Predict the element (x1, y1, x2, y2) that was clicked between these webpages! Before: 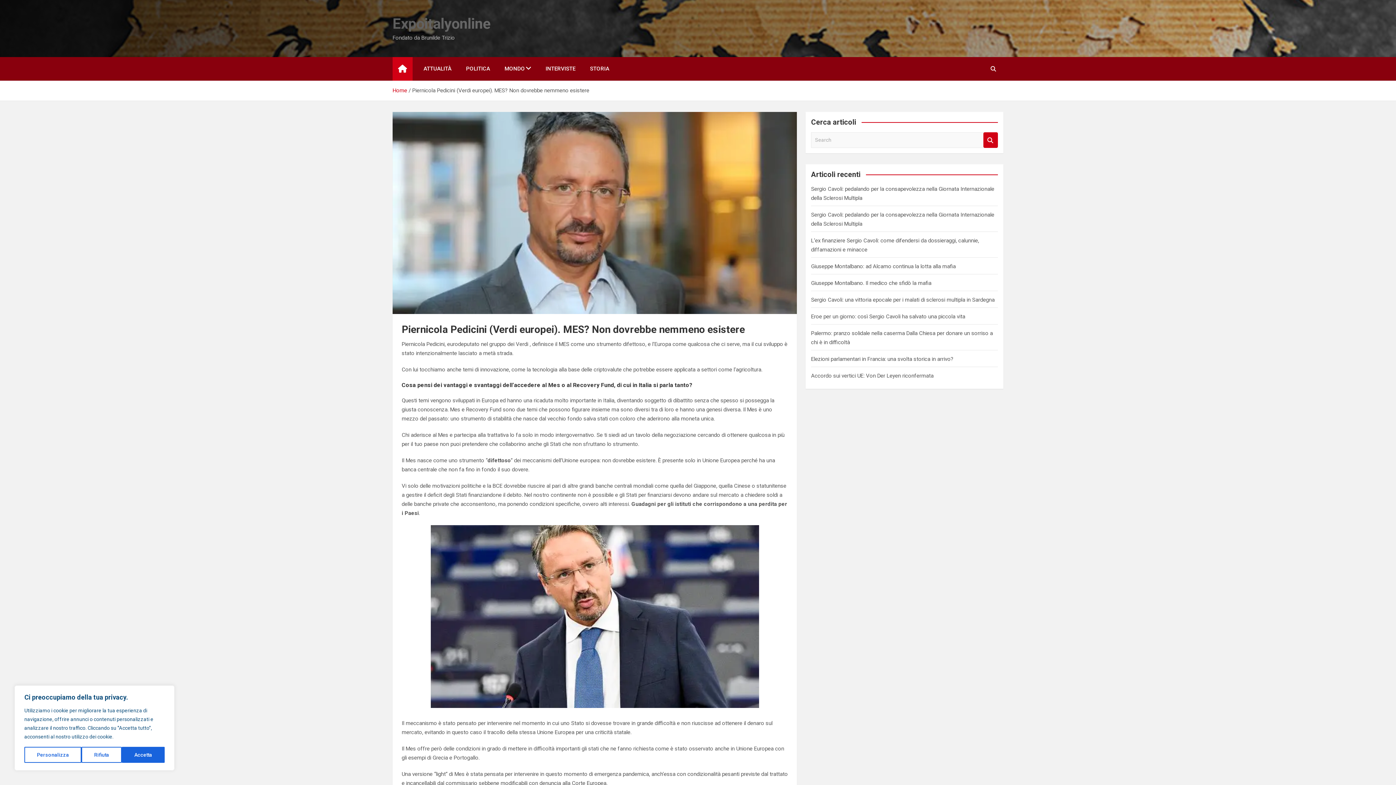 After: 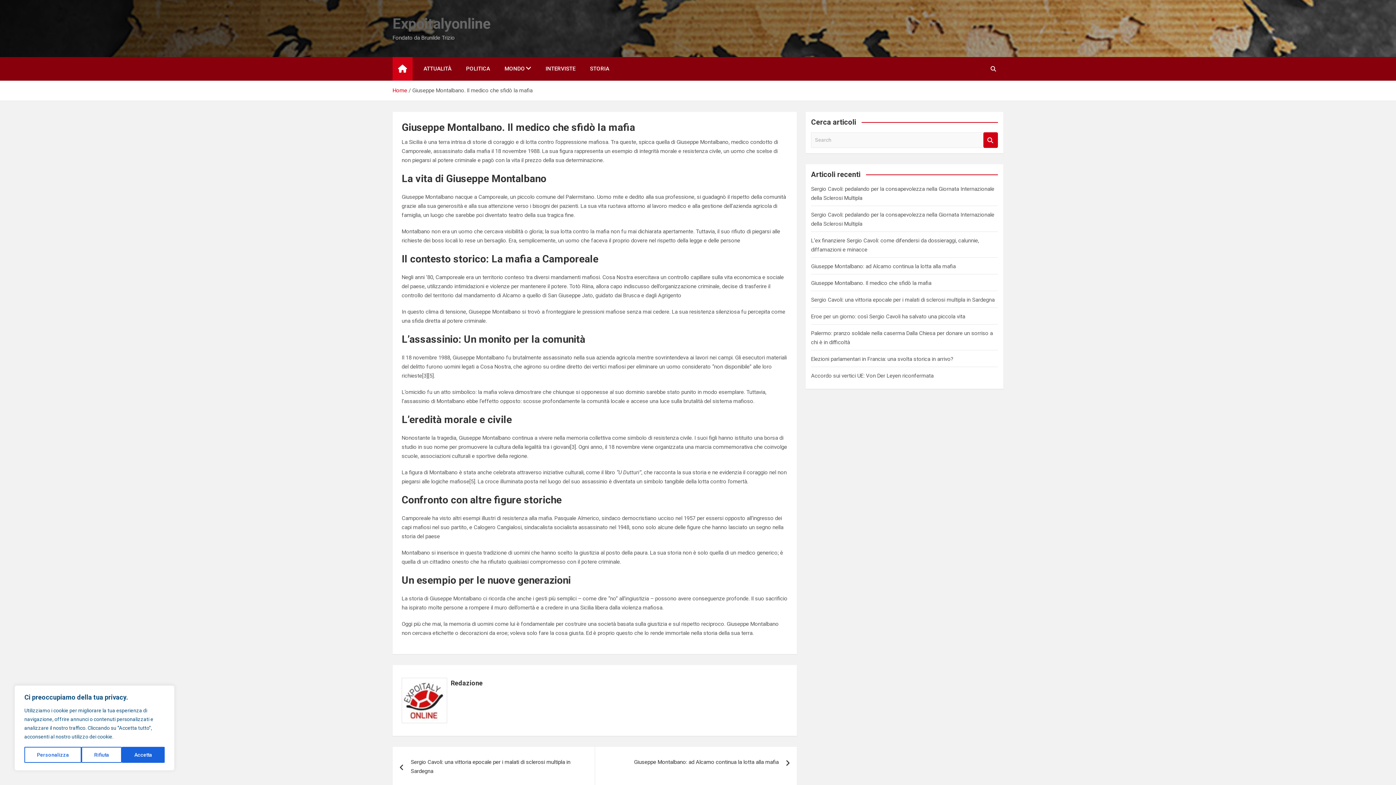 Action: label: Giuseppe Montalbano. Il medico che sfidò la mafia bbox: (811, 280, 931, 286)